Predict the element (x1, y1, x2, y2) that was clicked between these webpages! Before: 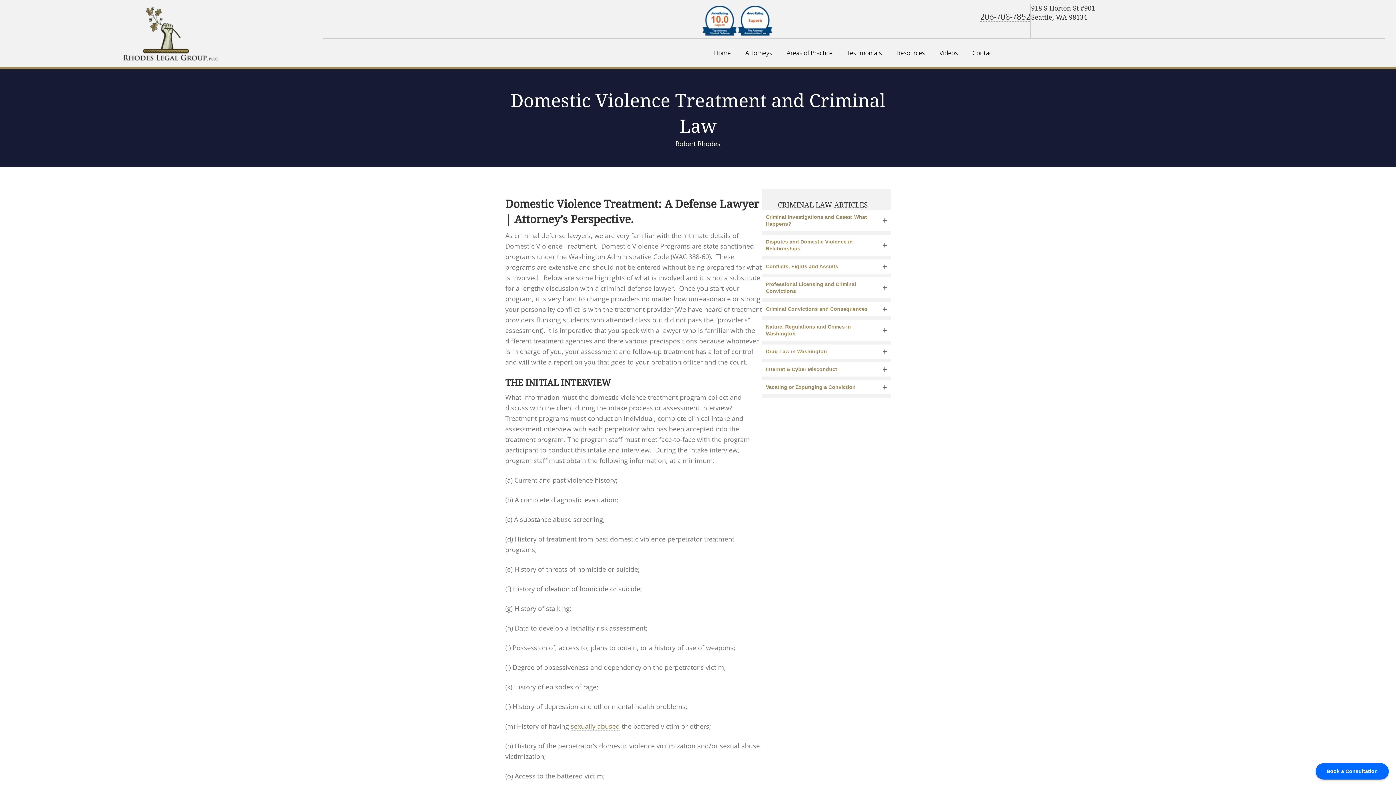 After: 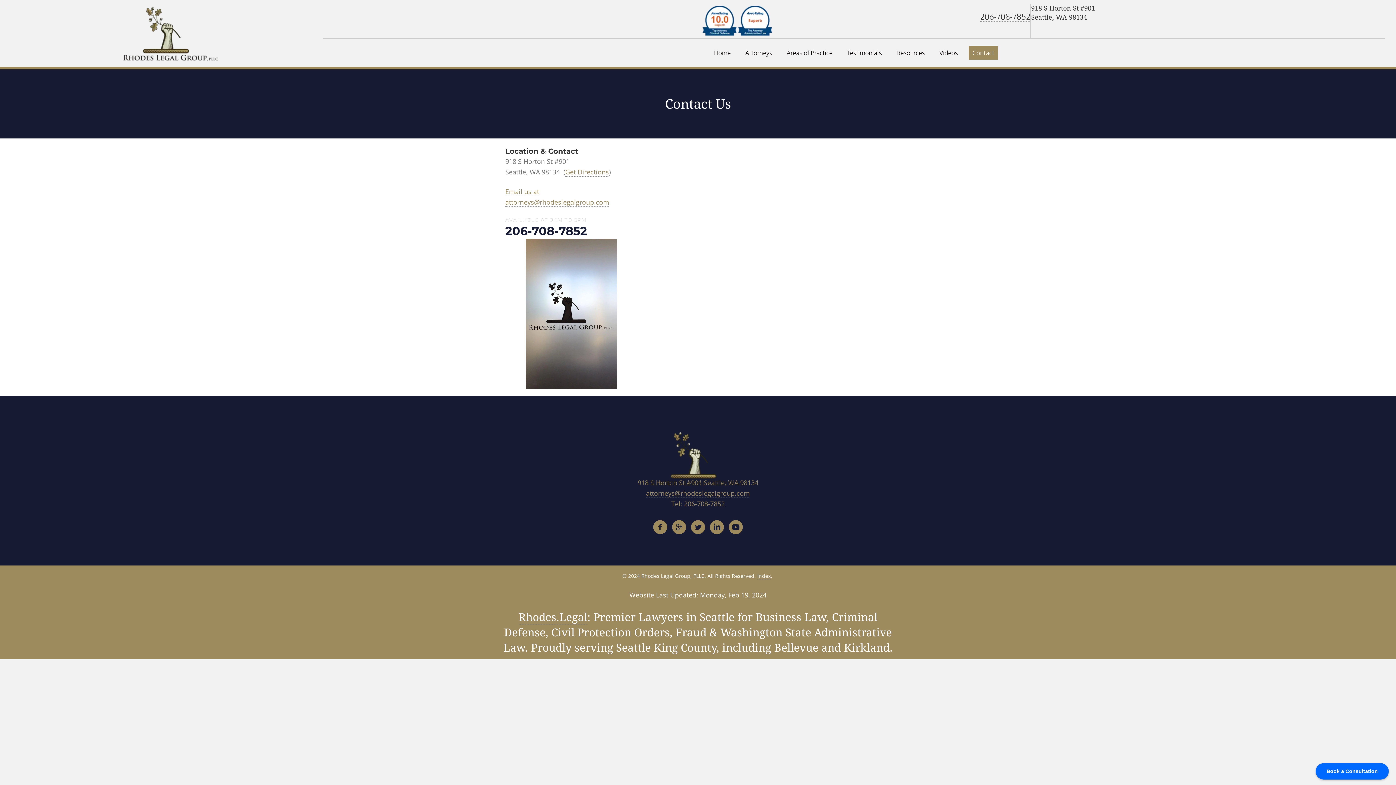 Action: bbox: (969, 46, 998, 59) label: Contact